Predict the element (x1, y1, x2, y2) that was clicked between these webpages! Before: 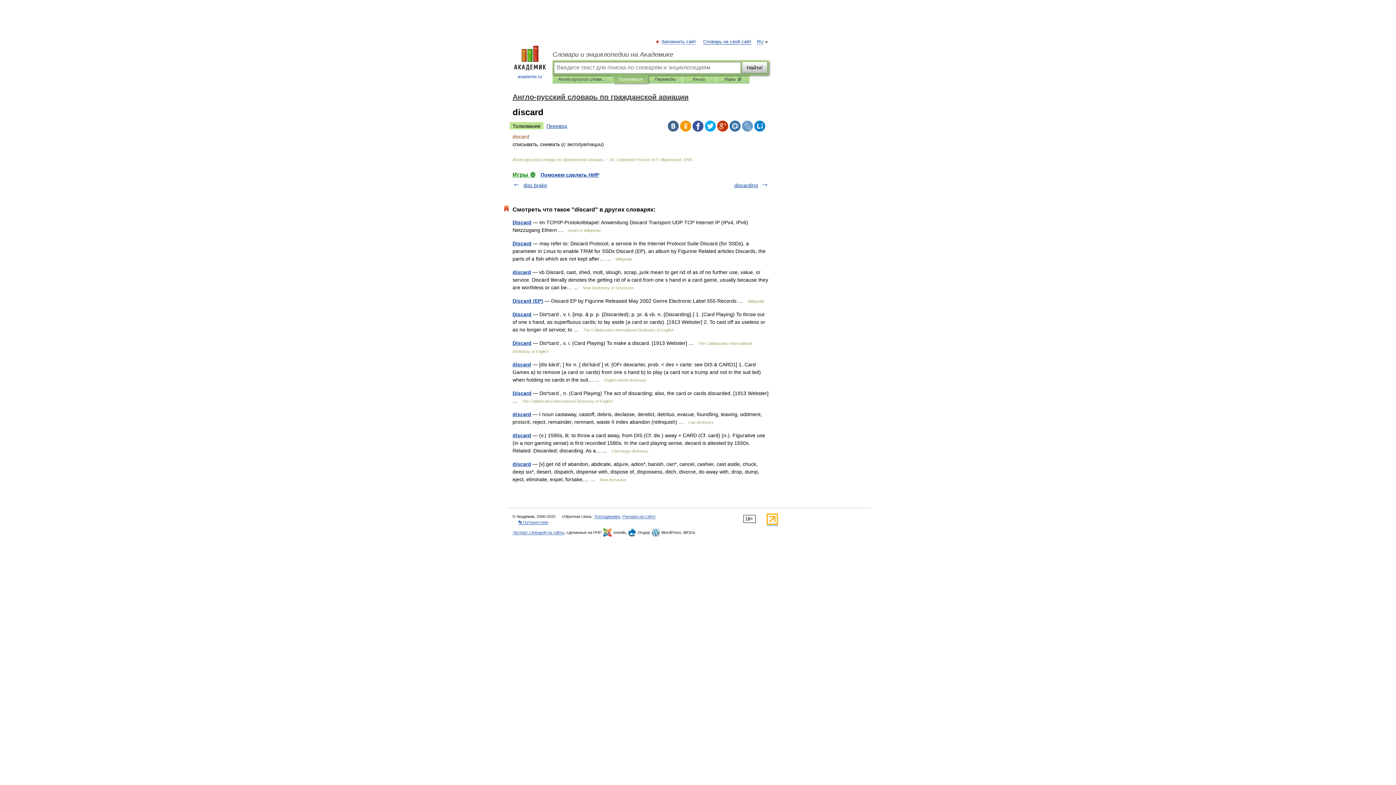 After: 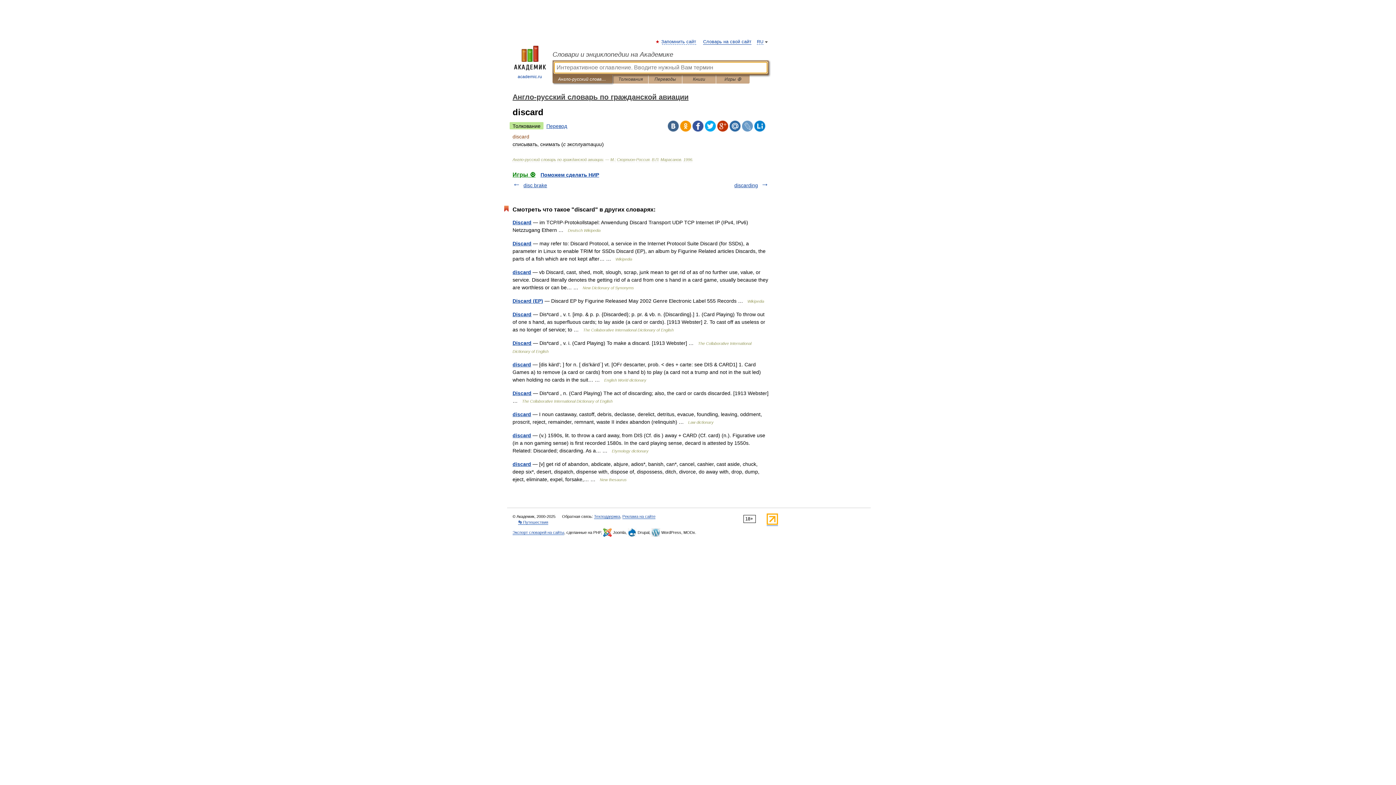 Action: label: Англо-русский словарь по гражданской авиации bbox: (558, 75, 607, 83)